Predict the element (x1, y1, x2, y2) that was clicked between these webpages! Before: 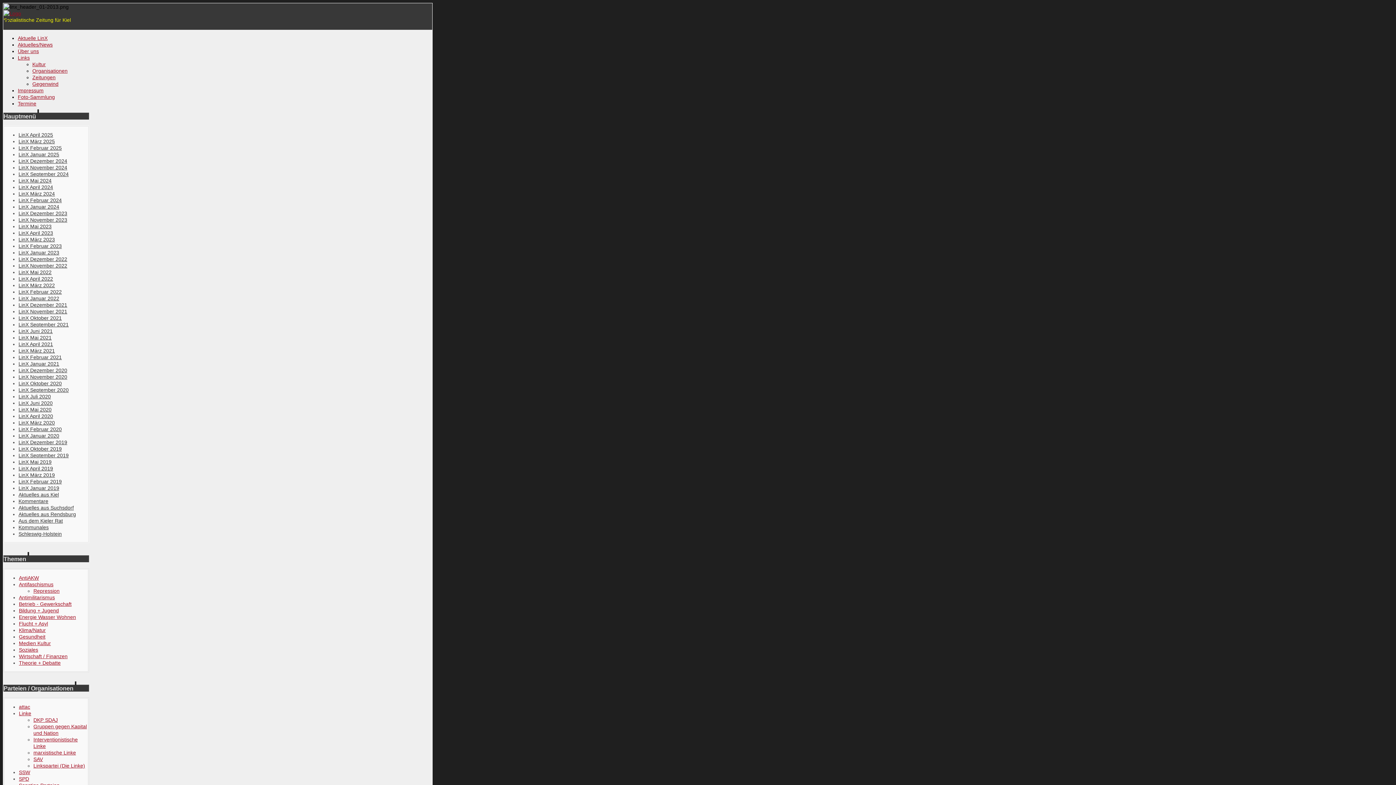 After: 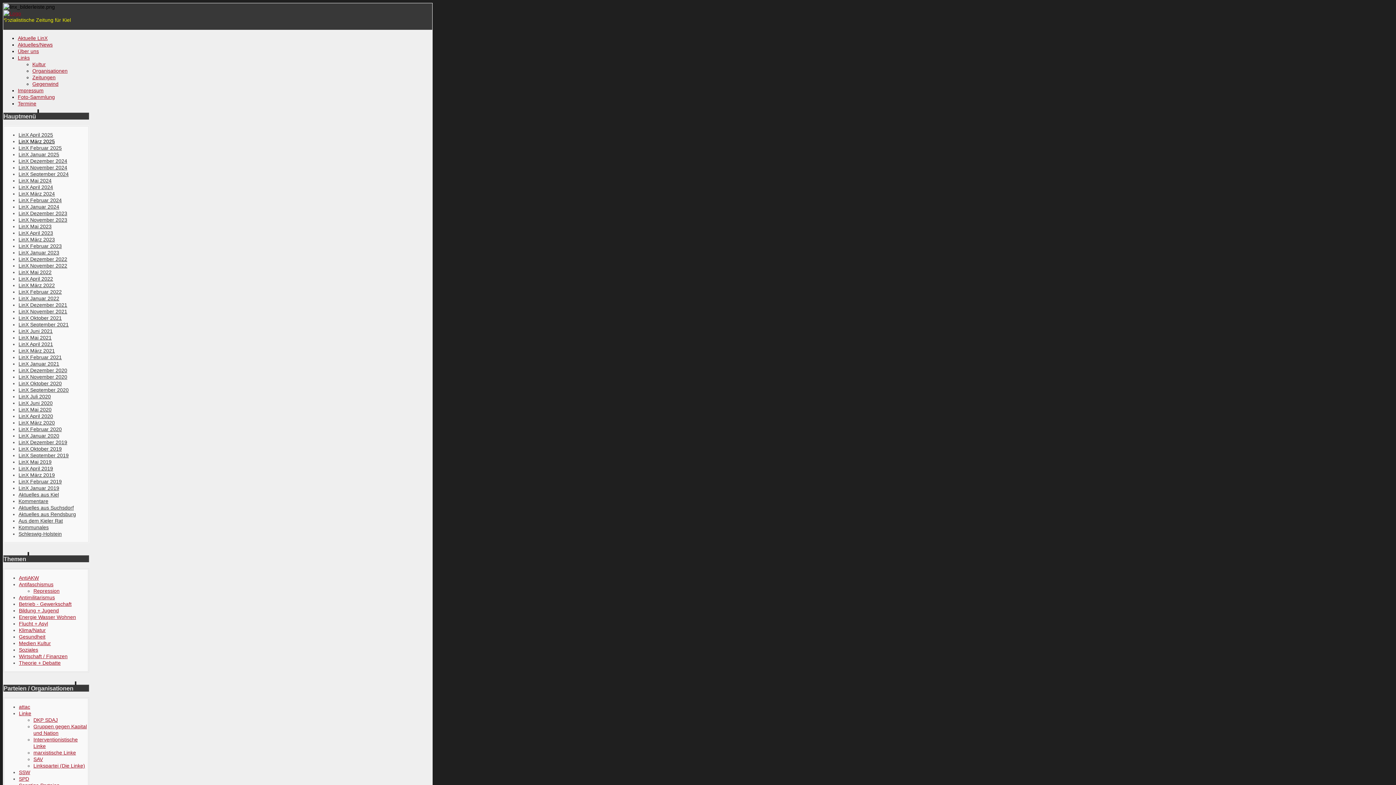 Action: bbox: (18, 138, 54, 144) label: LinX März 2025